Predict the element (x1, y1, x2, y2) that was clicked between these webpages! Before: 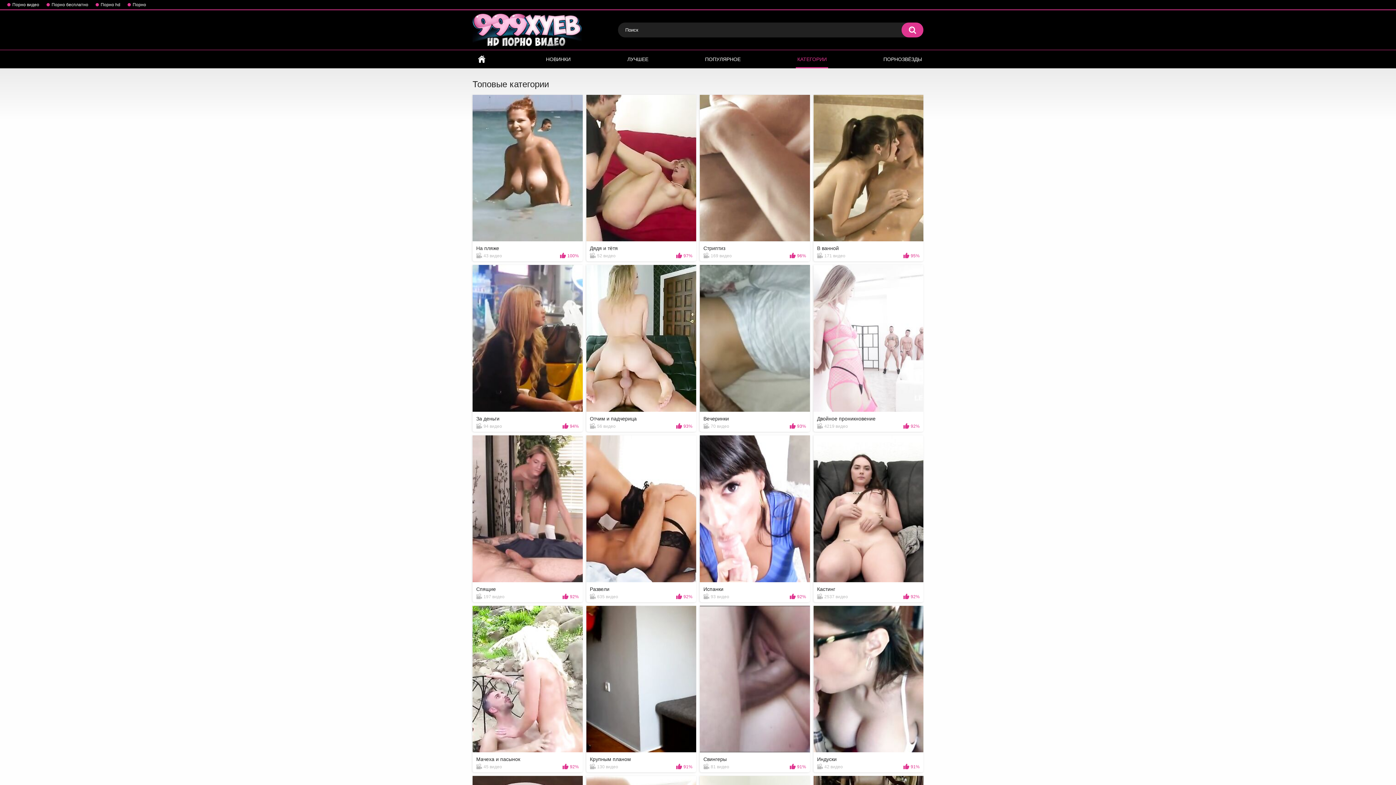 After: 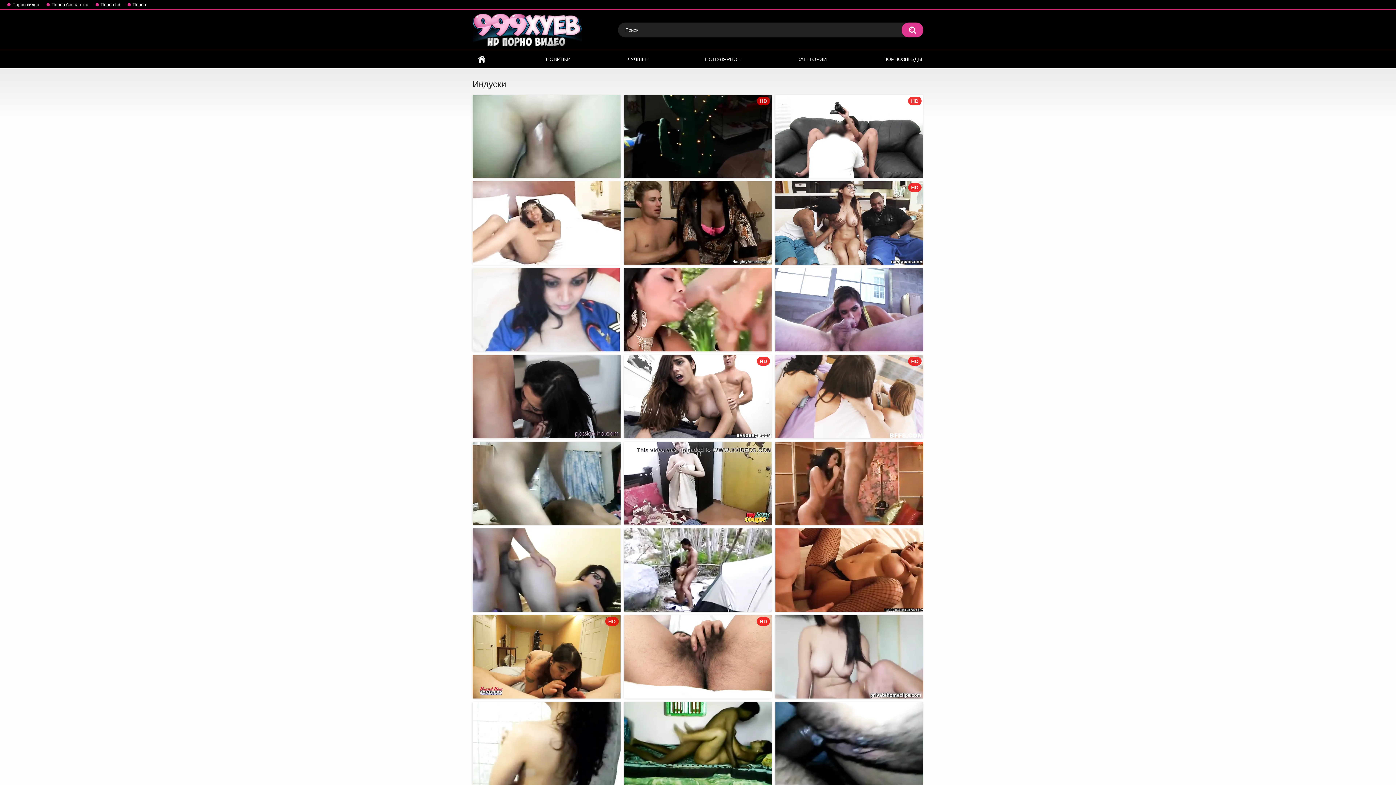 Action: bbox: (813, 606, 923, 772) label: Индуски
42 видео
91%